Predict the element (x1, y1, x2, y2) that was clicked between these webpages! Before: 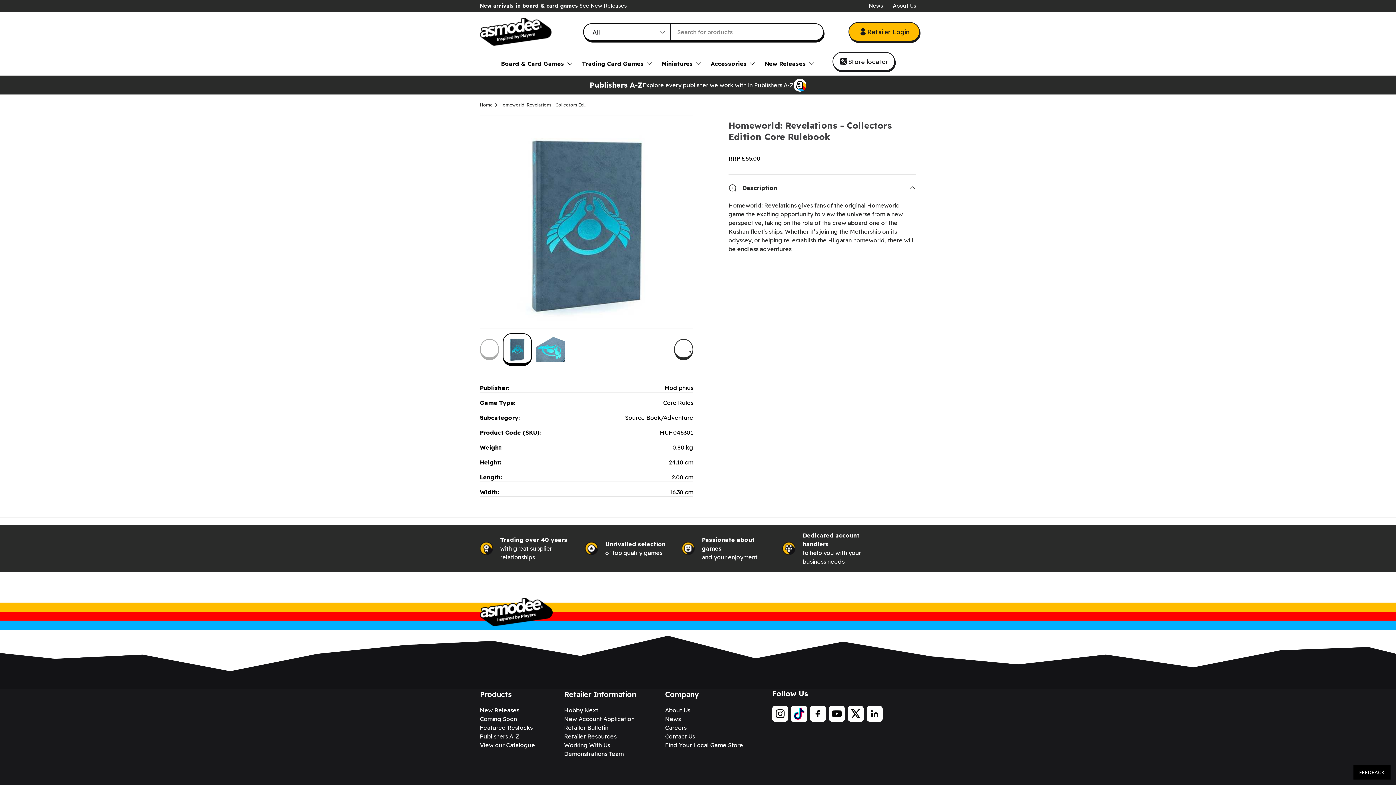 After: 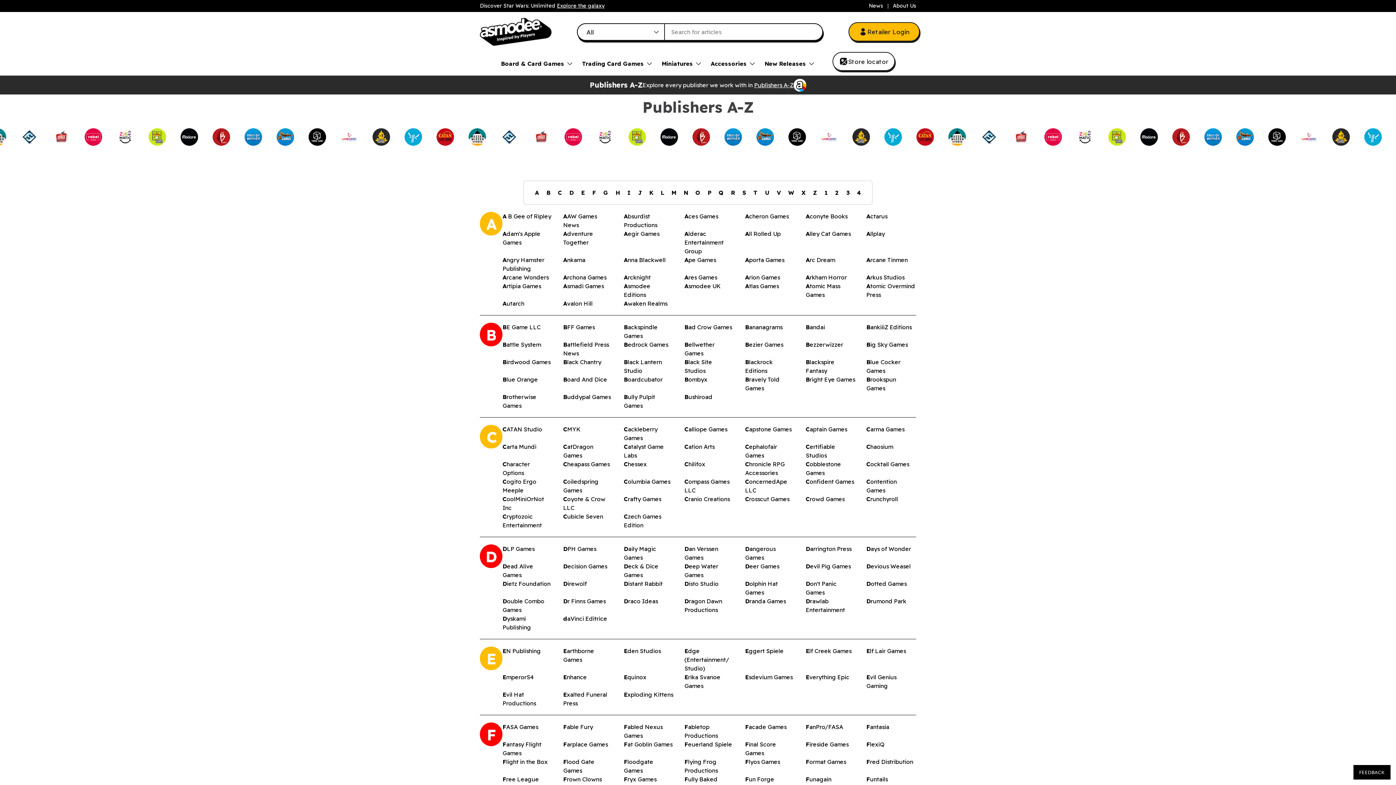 Action: label: Publishers A-Z bbox: (754, 81, 793, 88)